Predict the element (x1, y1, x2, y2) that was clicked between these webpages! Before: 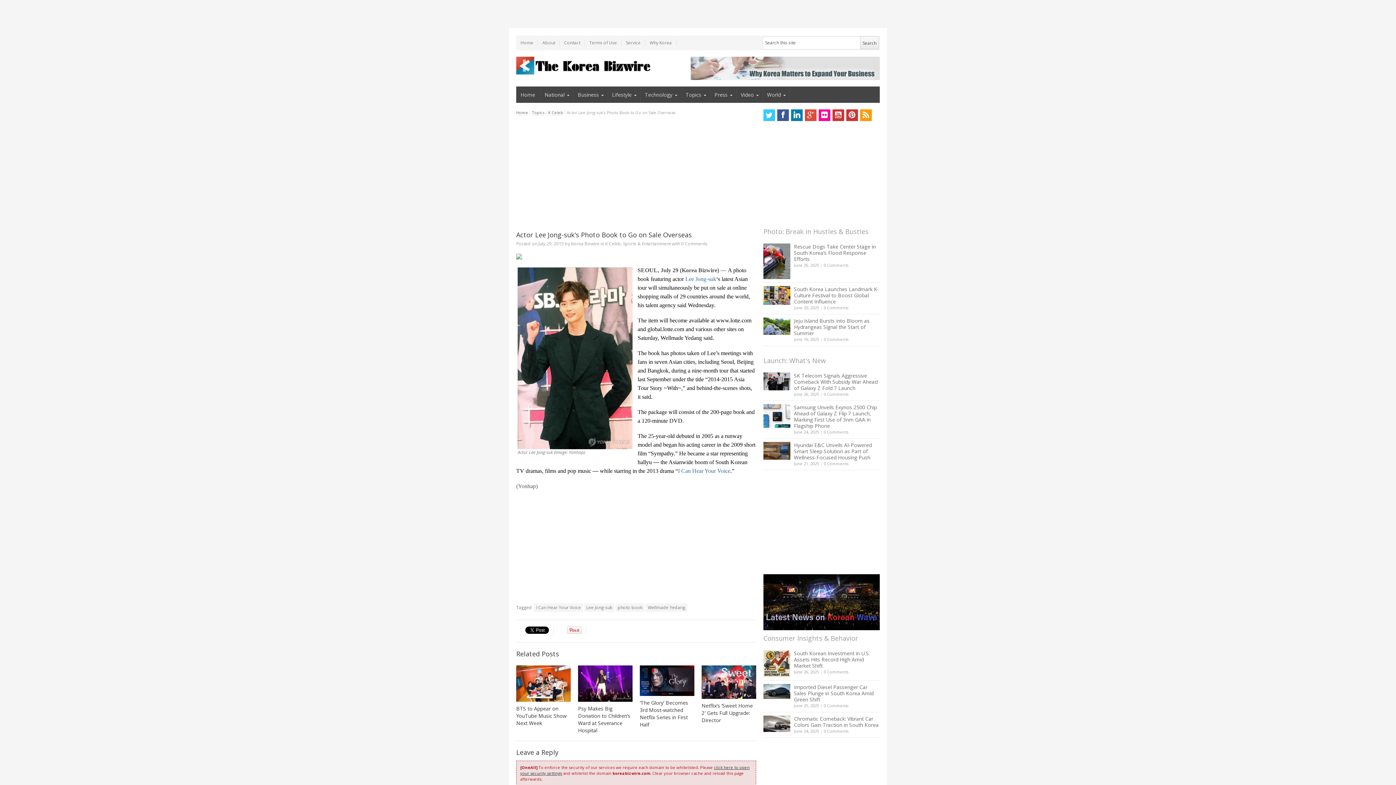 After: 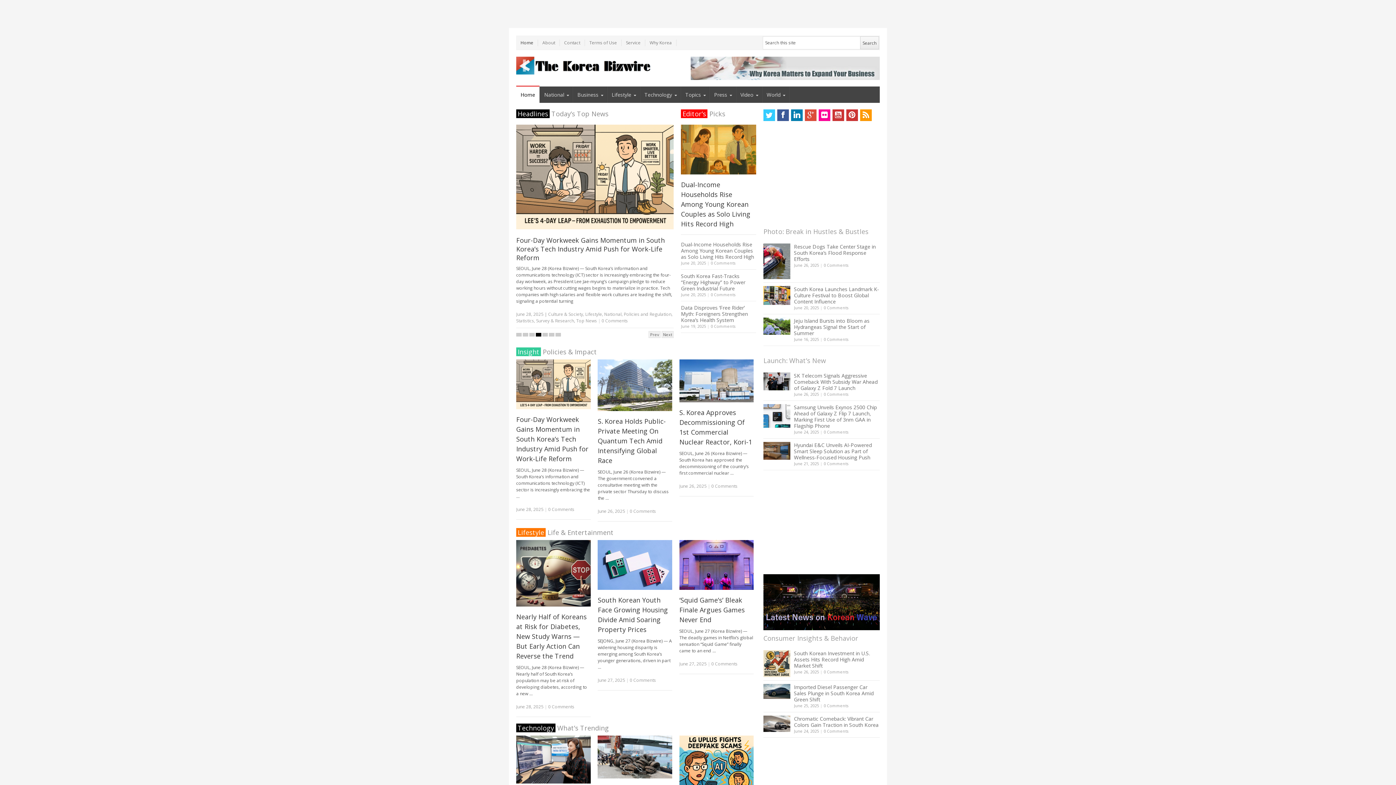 Action: label: Home bbox: (516, 109, 528, 115)